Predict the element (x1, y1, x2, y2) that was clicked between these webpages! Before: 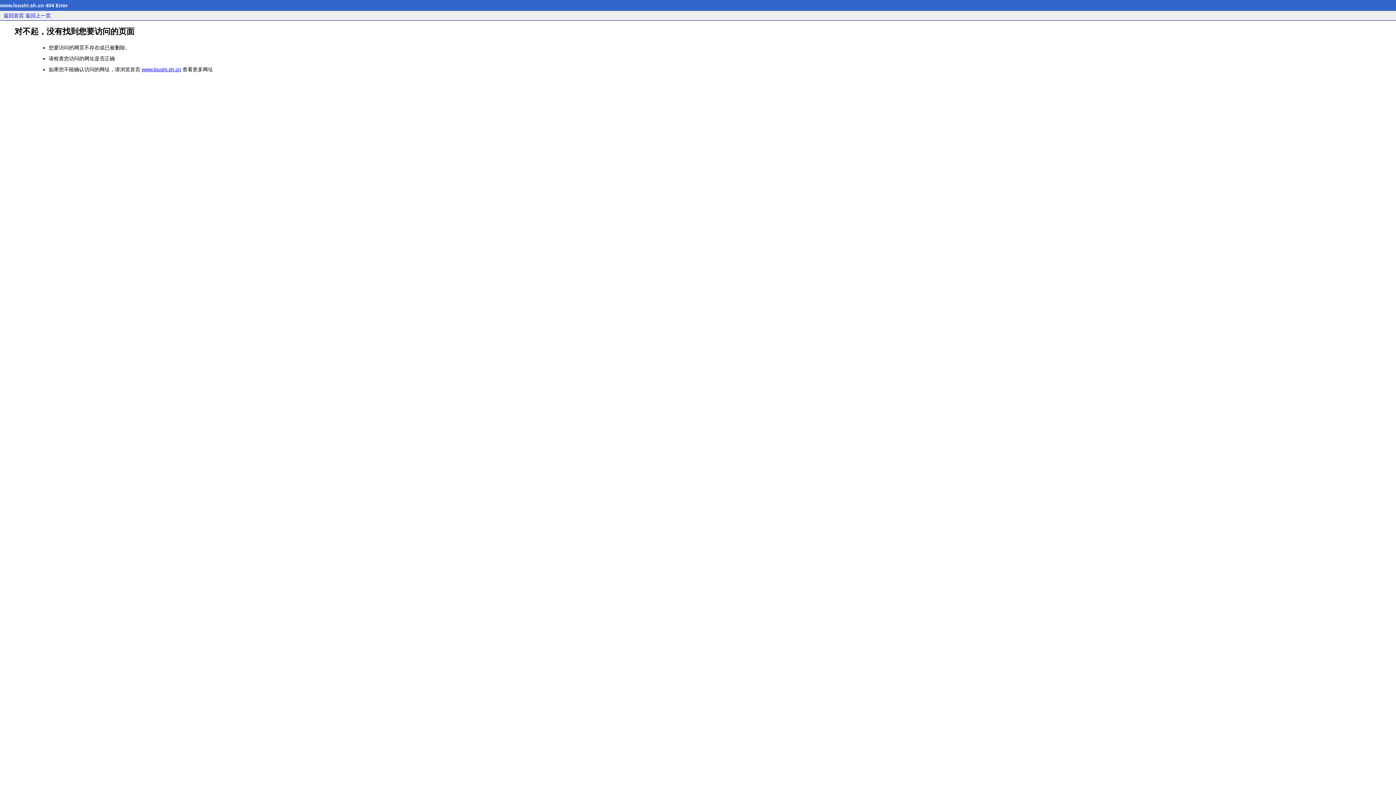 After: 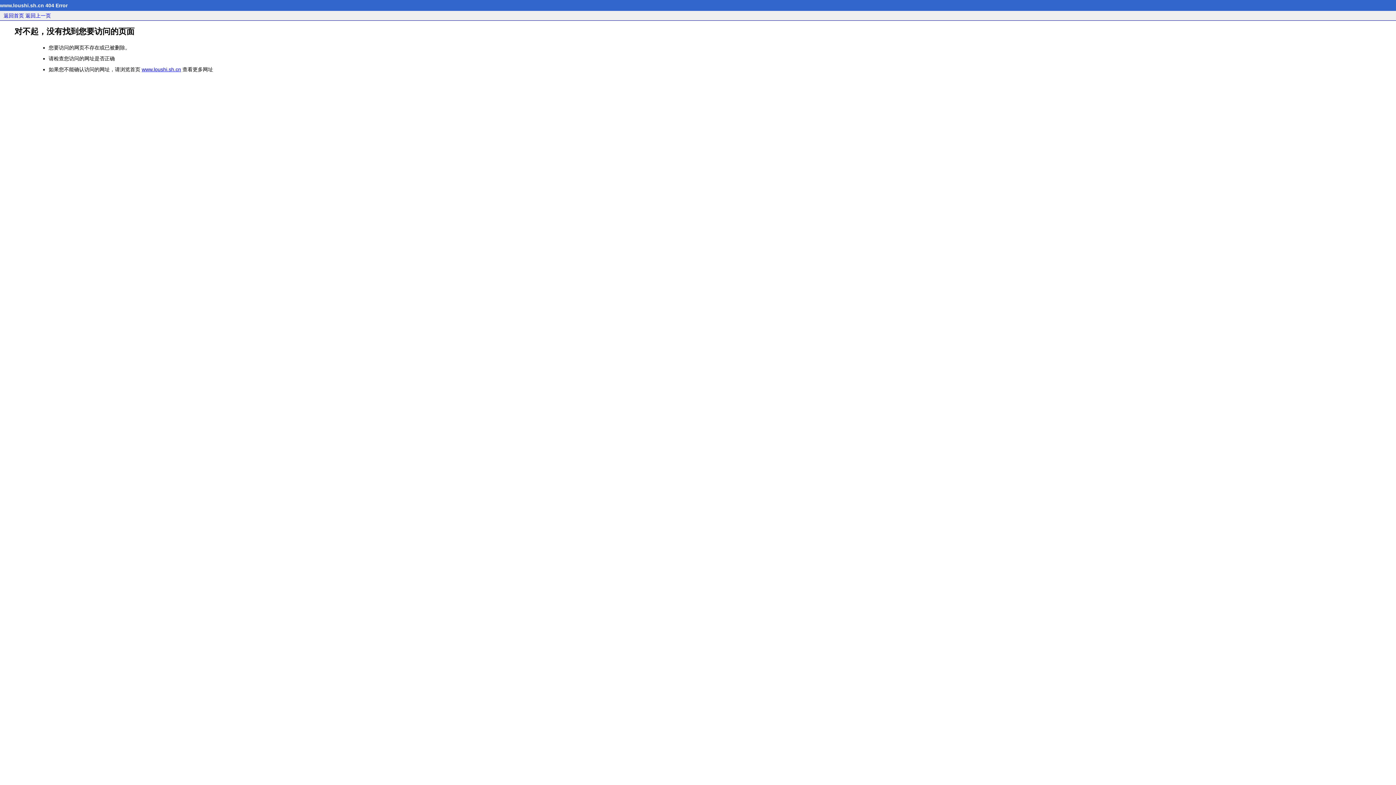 Action: bbox: (141, 66, 181, 72) label: www.loushi.sh.cn